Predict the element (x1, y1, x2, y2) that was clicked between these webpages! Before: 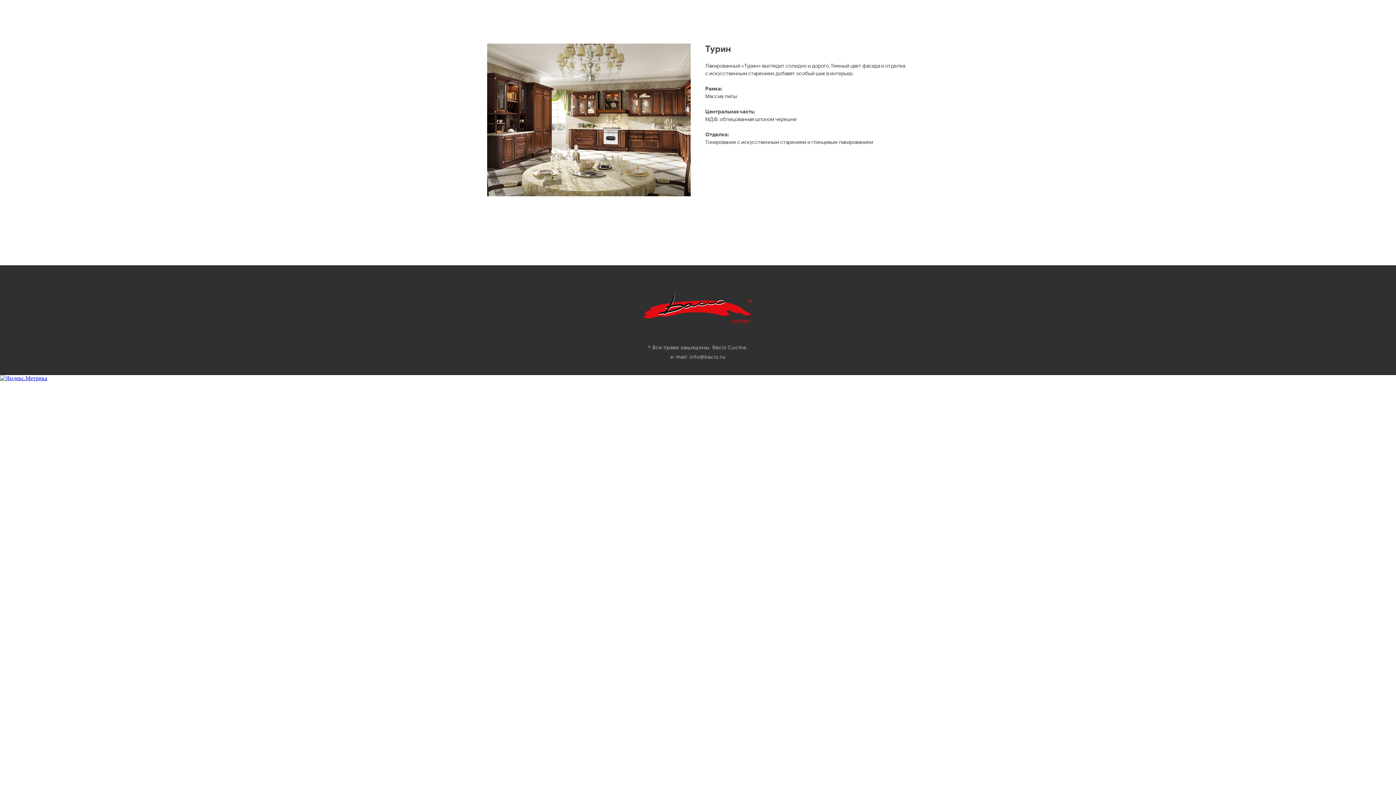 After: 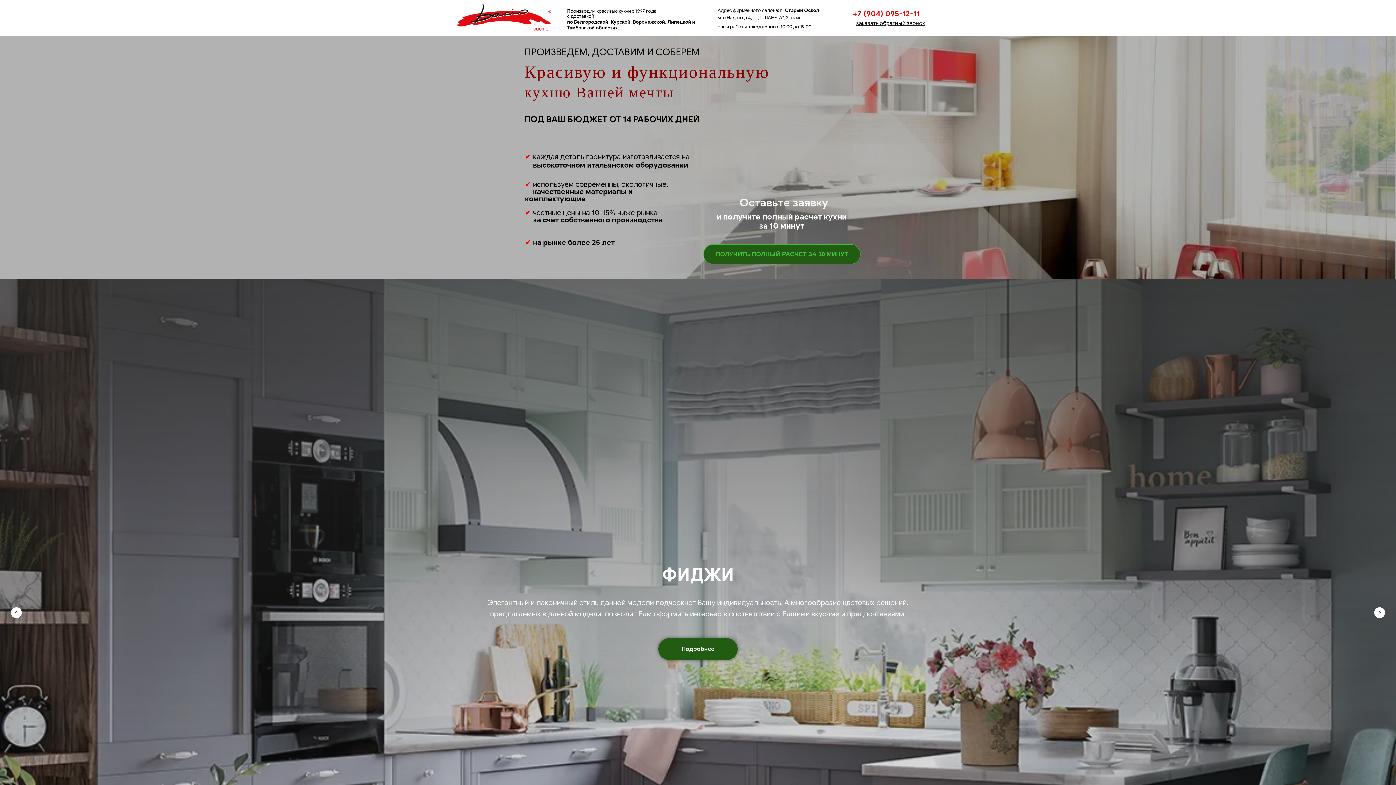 Action: bbox: (643, 292, 752, 325)